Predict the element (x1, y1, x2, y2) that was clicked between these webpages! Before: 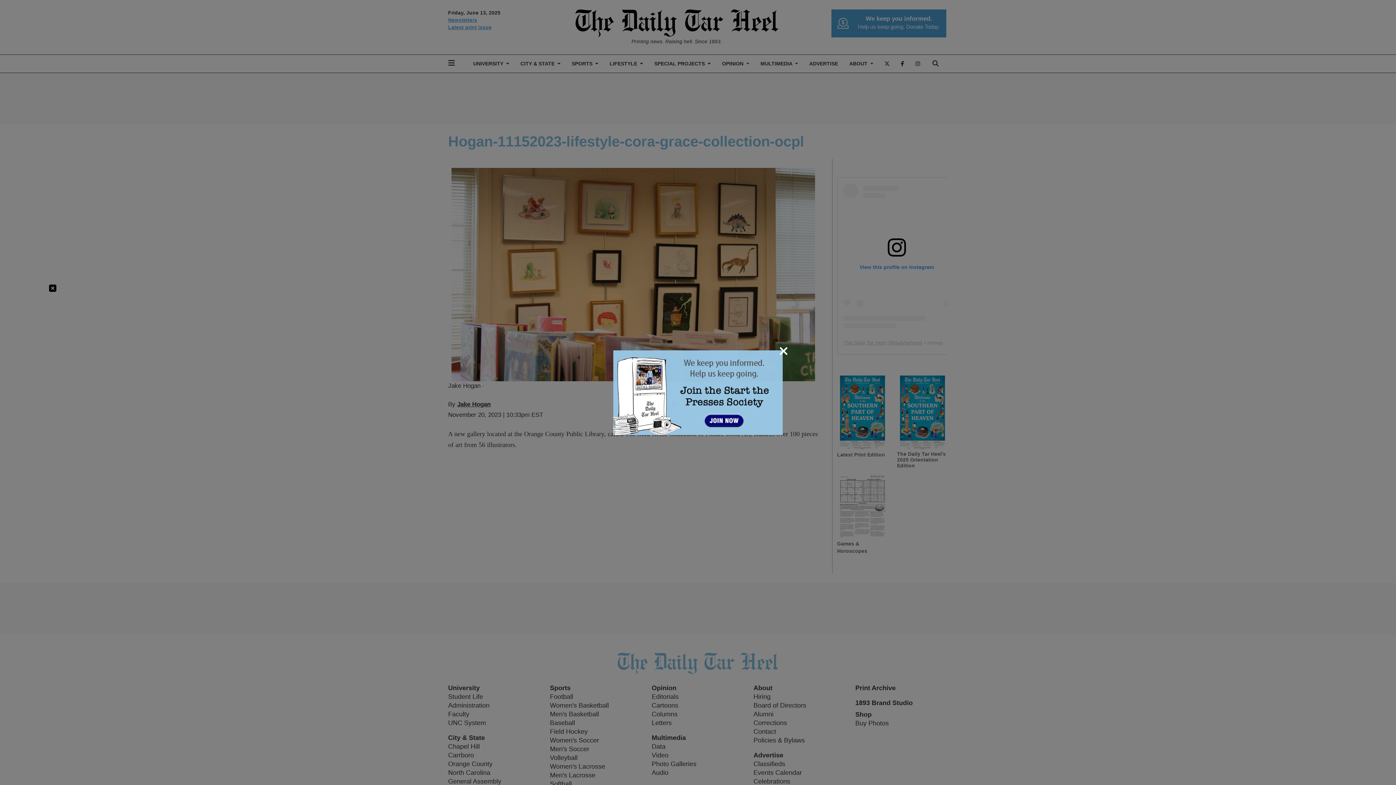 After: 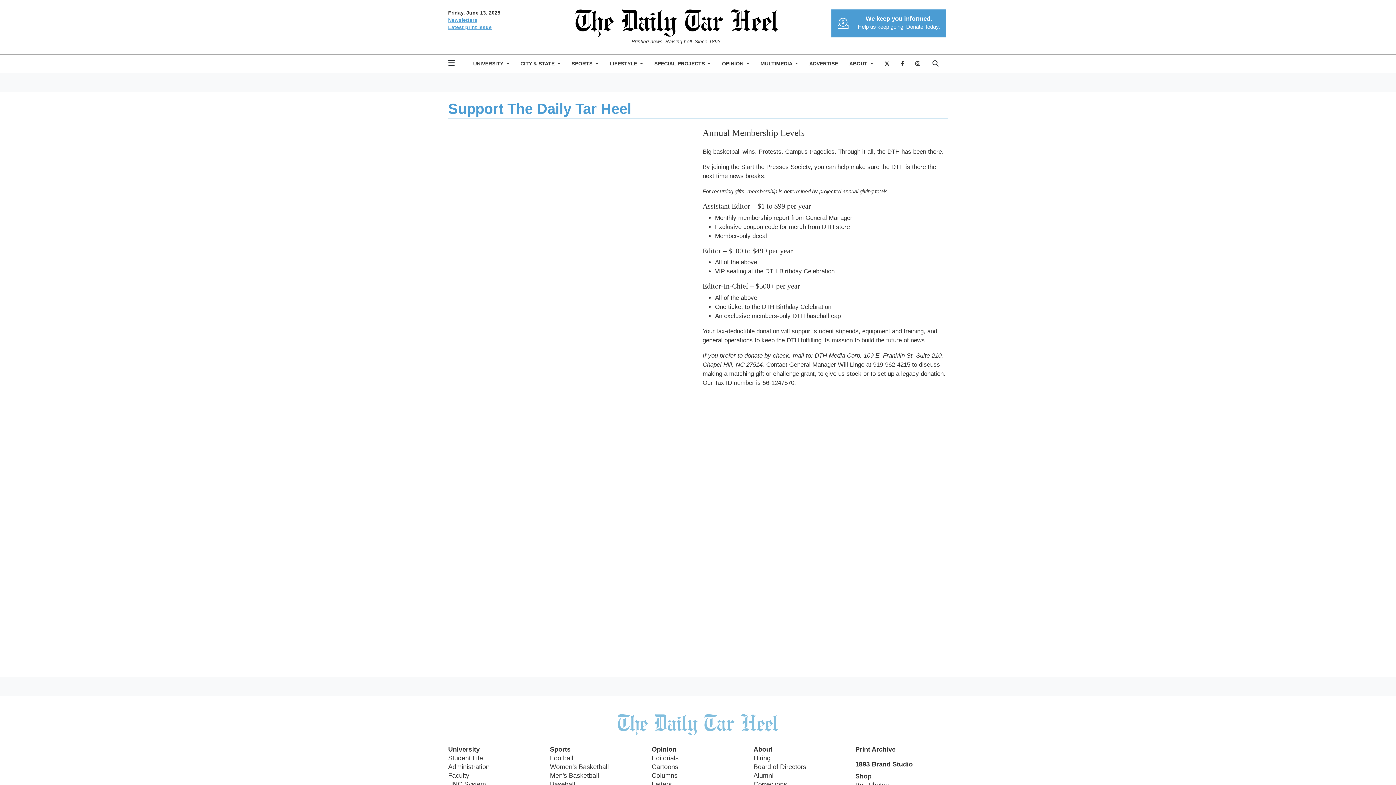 Action: bbox: (613, 388, 782, 395)